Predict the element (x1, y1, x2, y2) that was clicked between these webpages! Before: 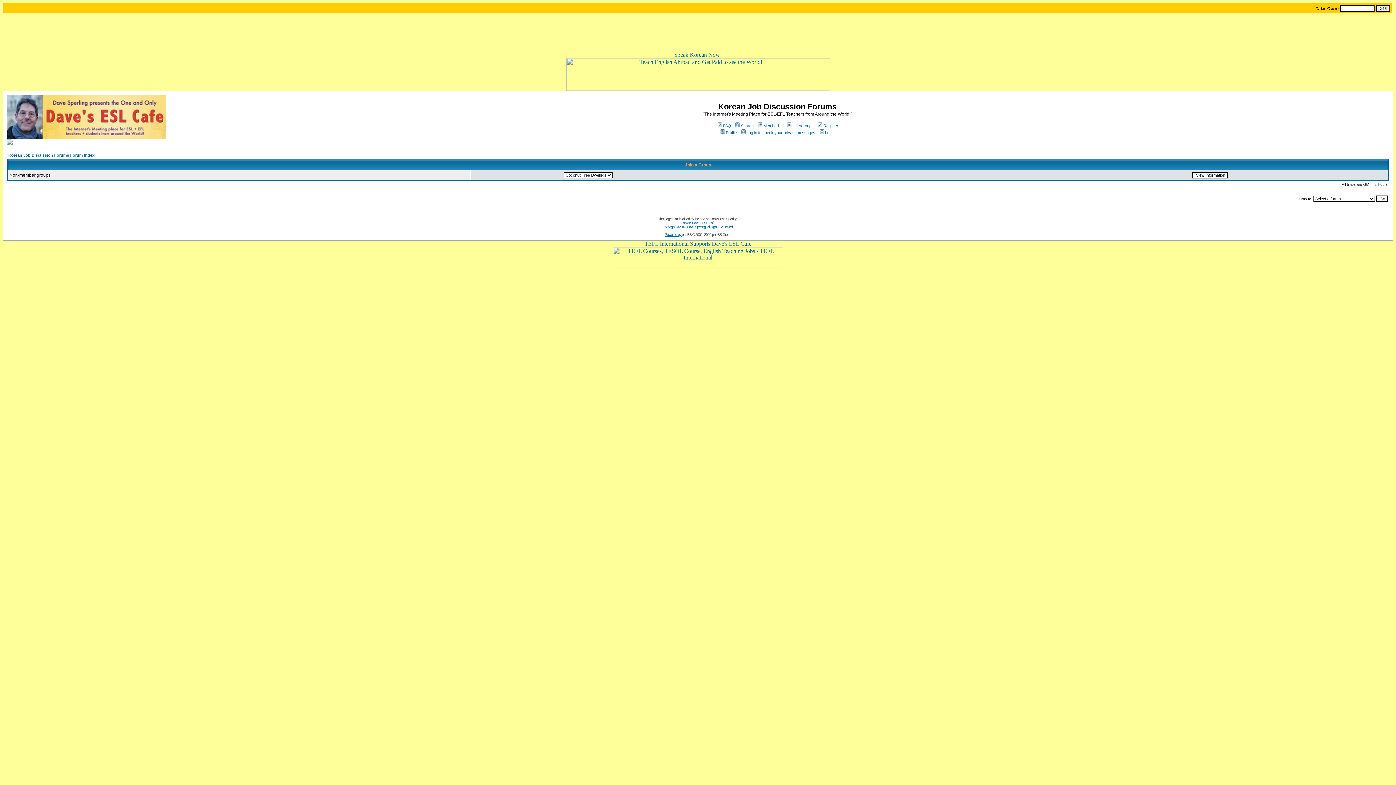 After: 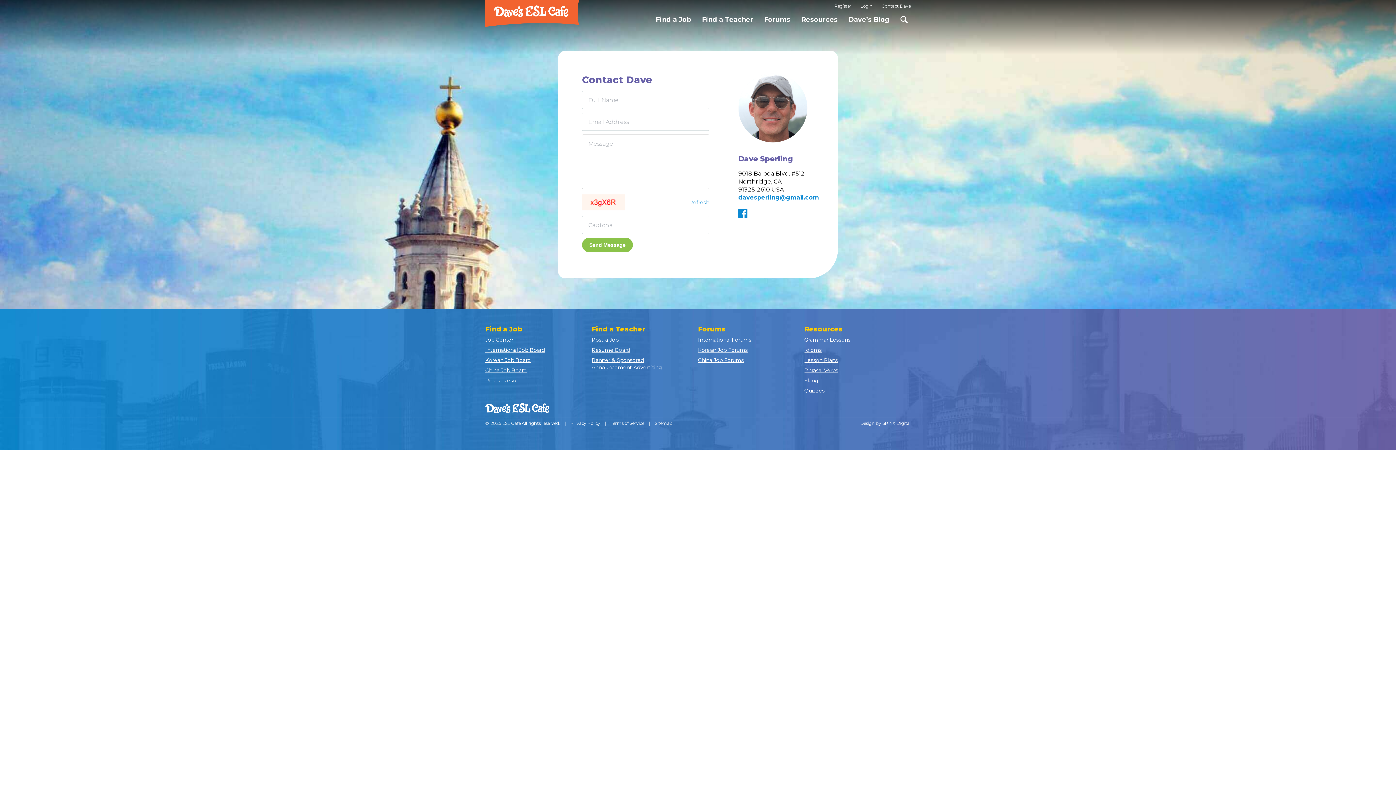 Action: label: Contact Dave's ESL Cafe
Copyright © 2018 Dave Sperling. All Rights Reserved. bbox: (662, 221, 733, 229)